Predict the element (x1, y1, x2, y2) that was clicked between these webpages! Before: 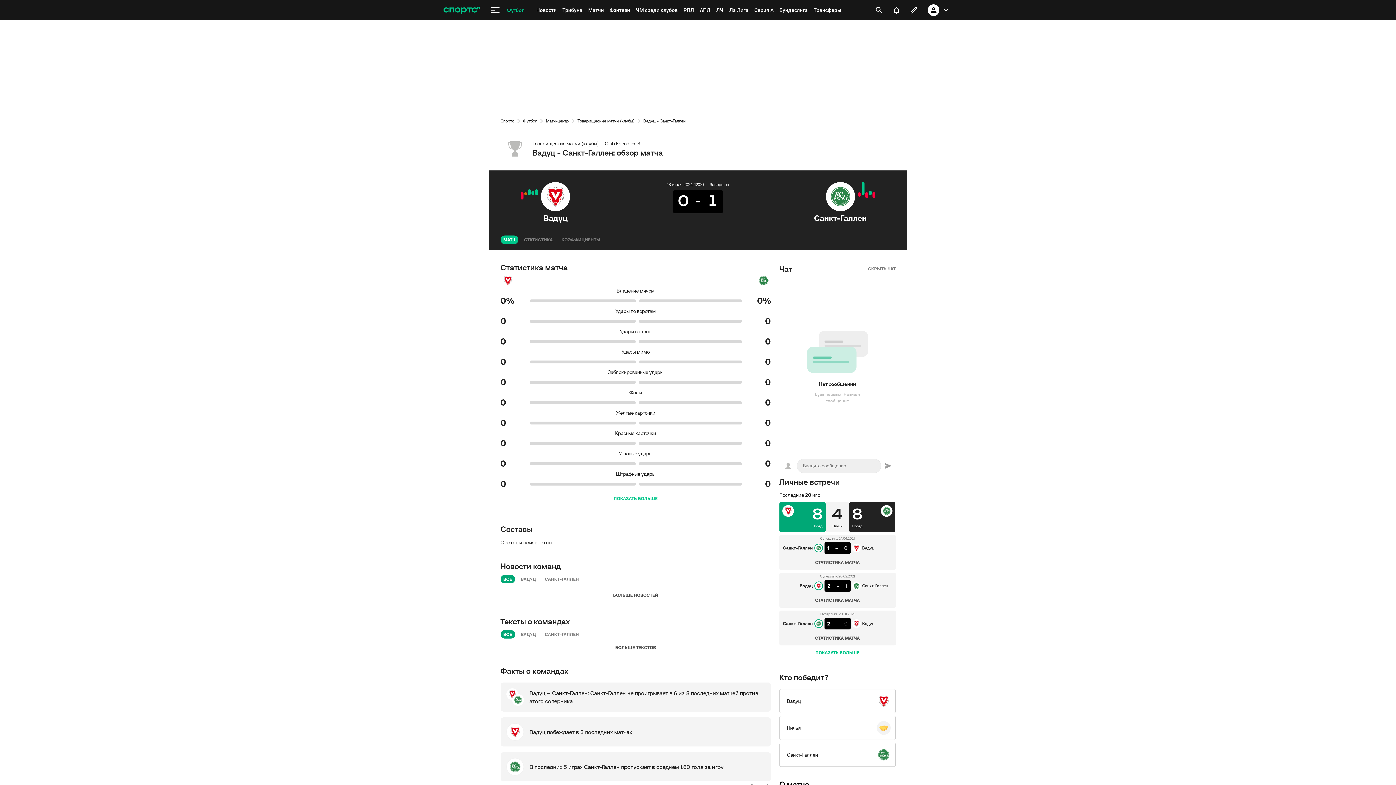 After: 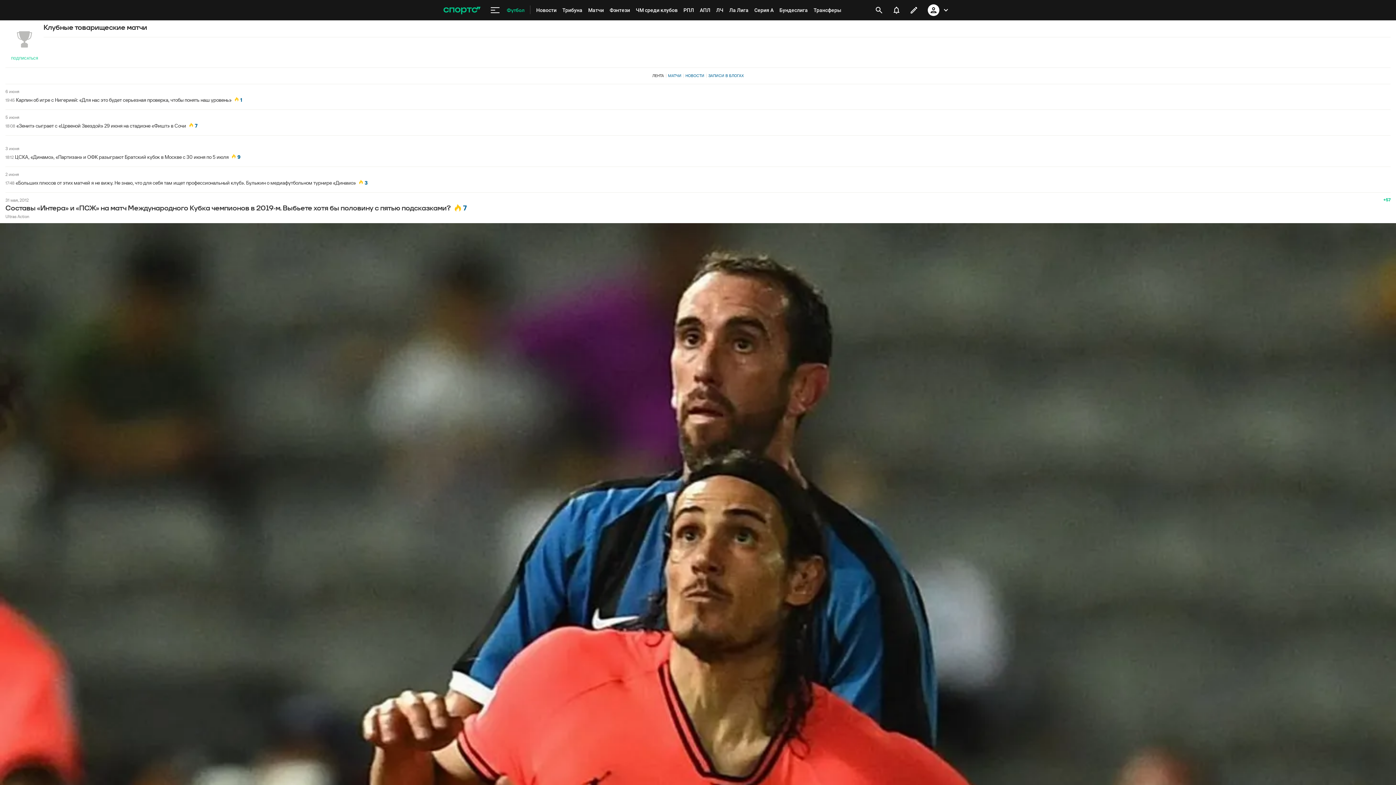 Action: bbox: (532, 140, 599, 146) label: Товарищеские матчи (клубы)